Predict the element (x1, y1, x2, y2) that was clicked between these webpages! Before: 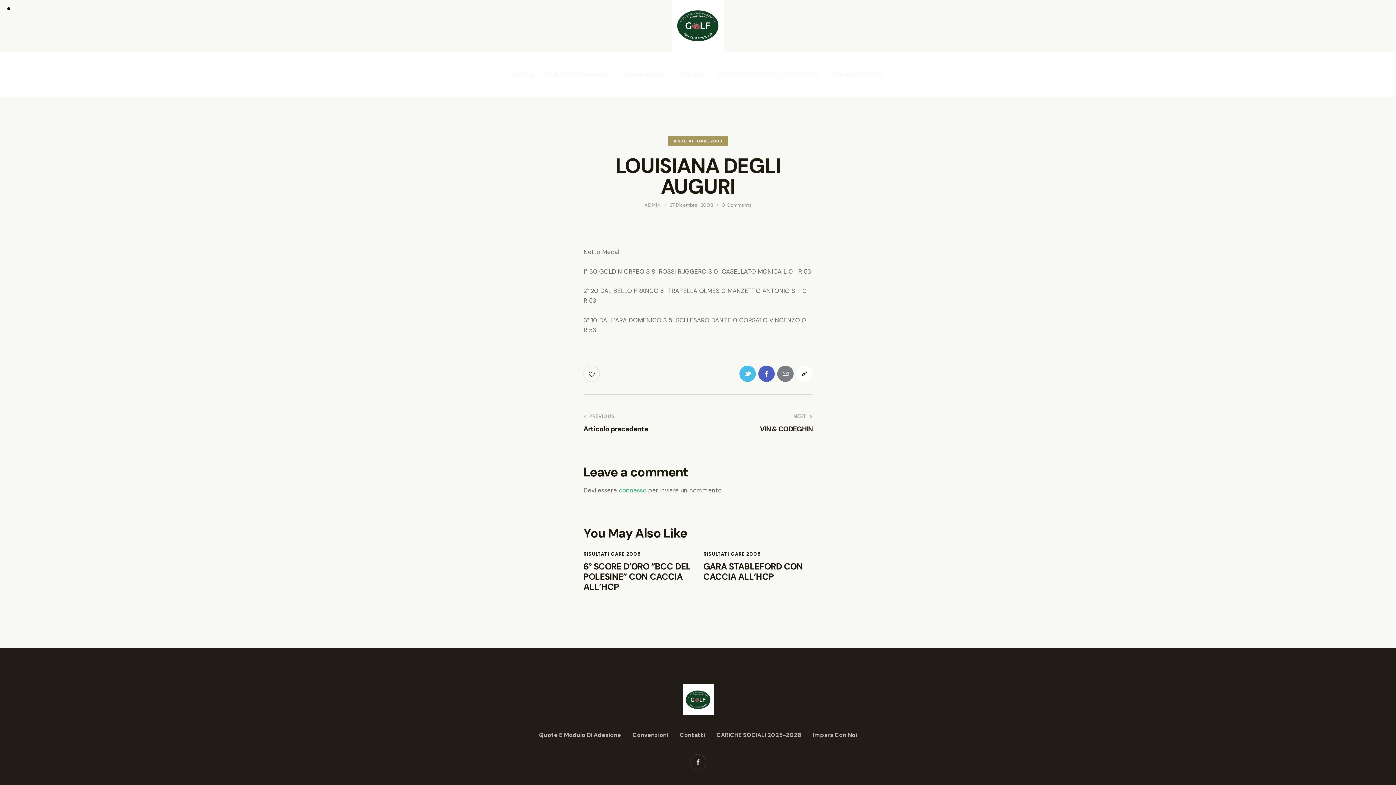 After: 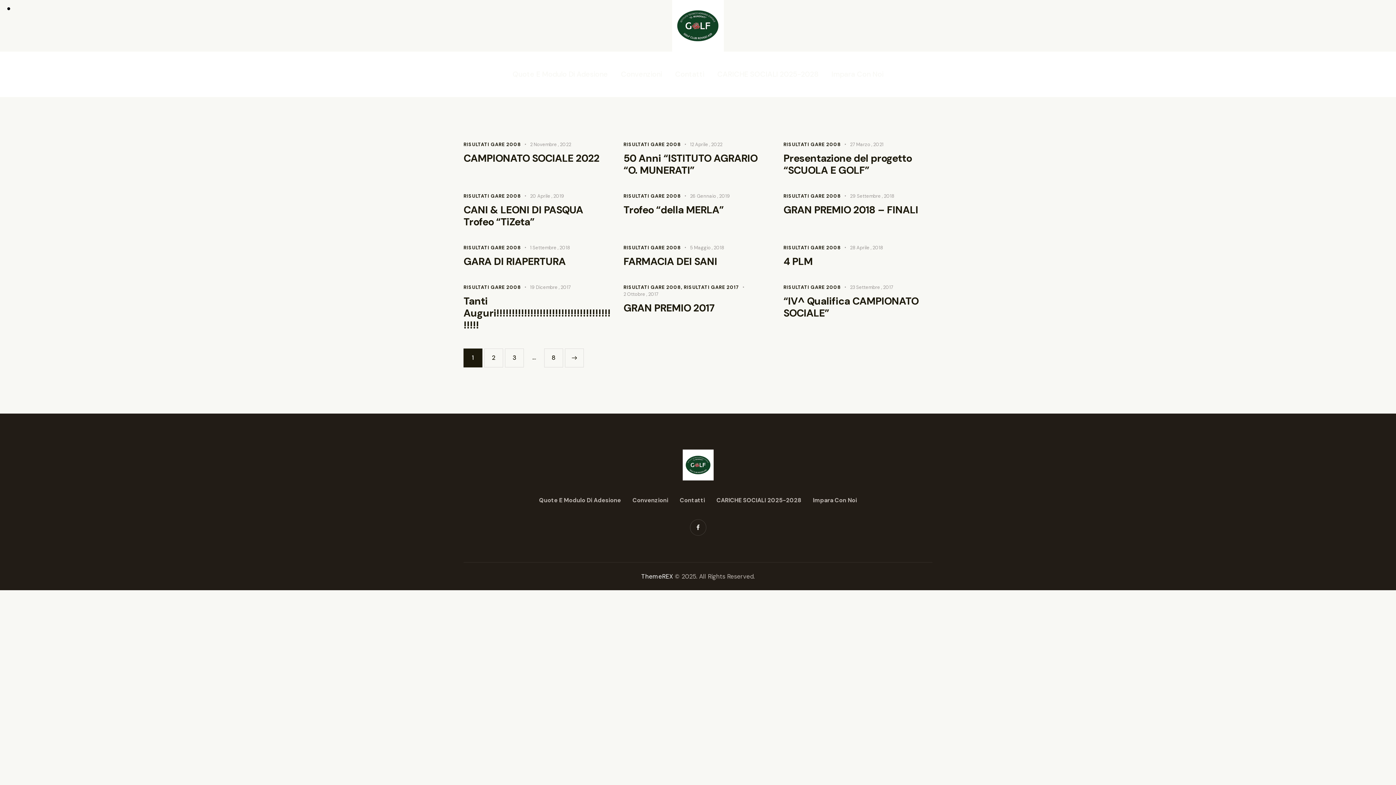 Action: bbox: (583, 550, 641, 557) label: RISULTATI GARE 2008